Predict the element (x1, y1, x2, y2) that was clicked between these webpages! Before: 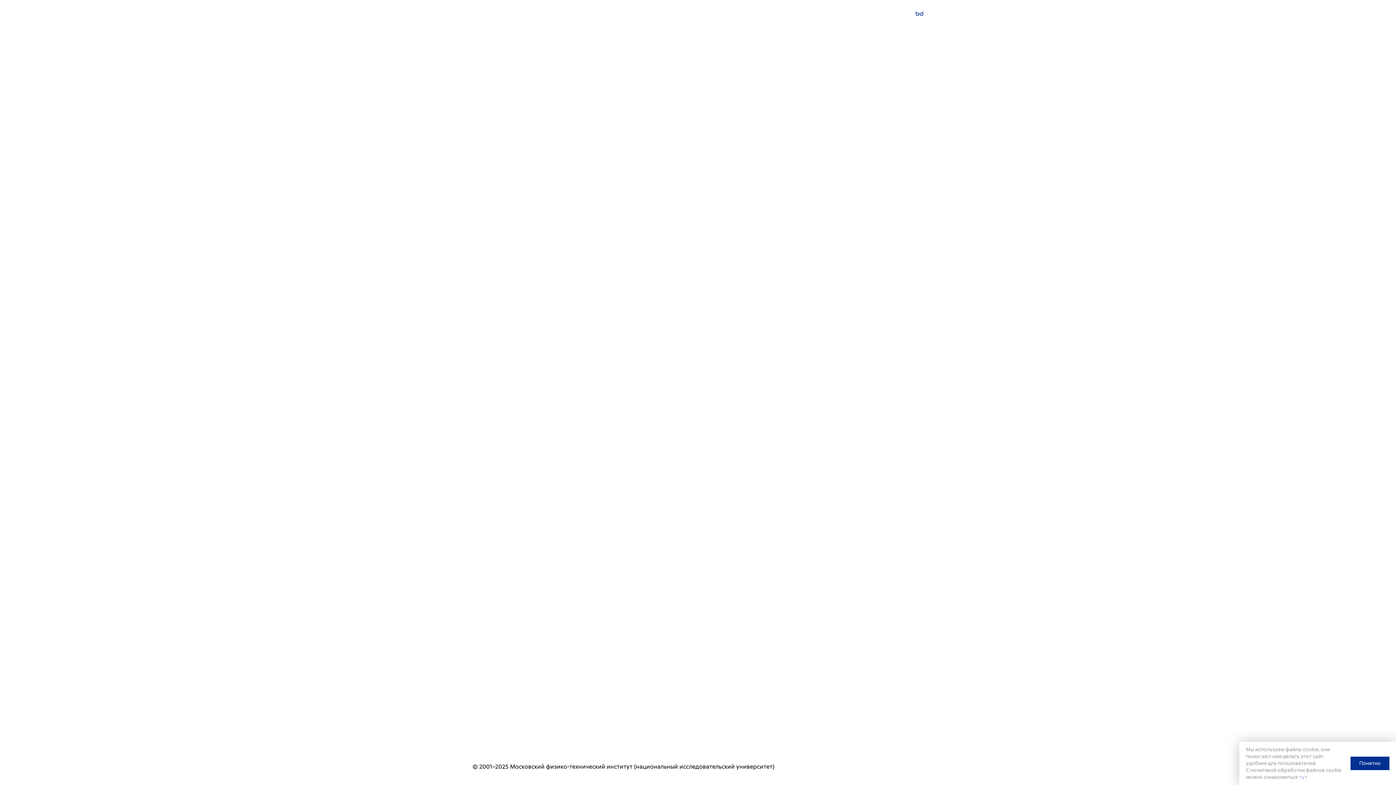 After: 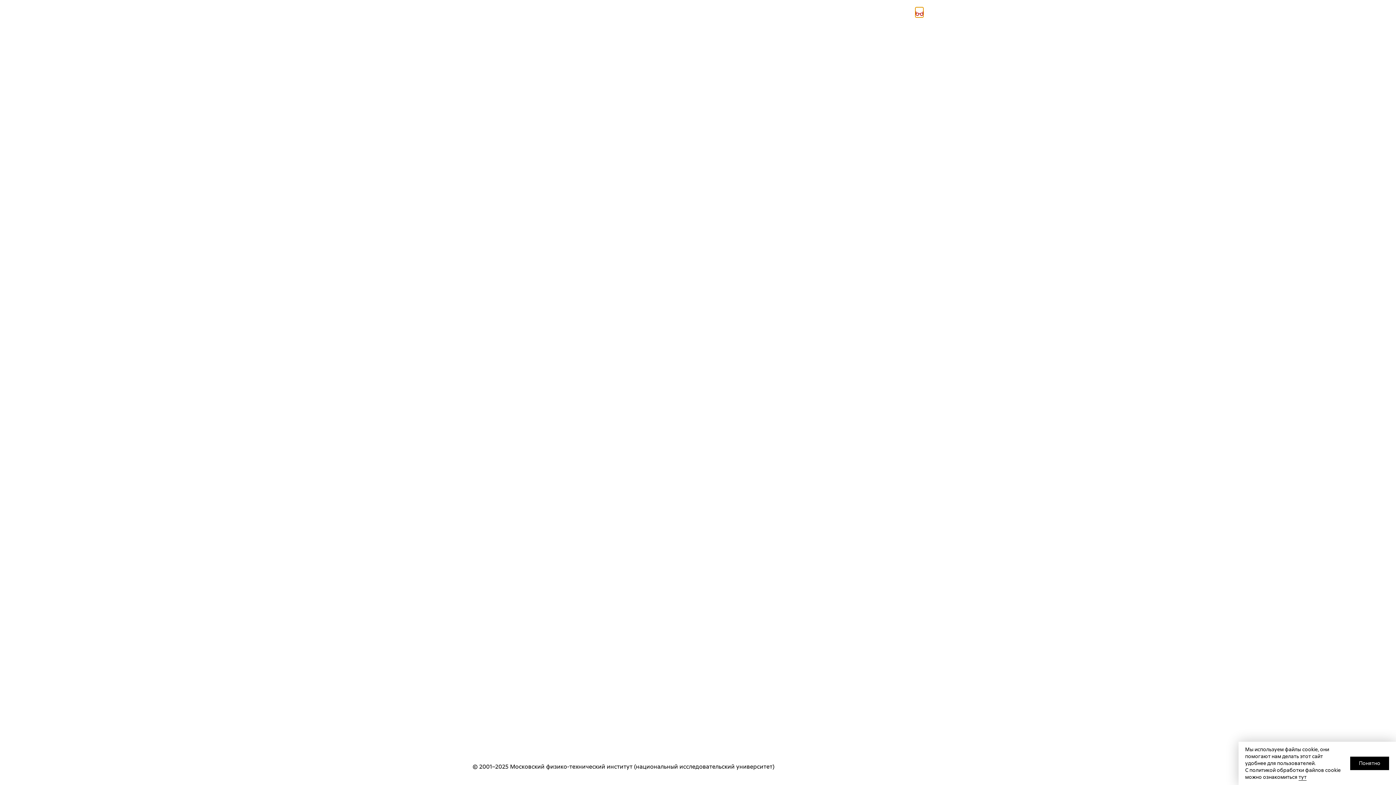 Action: bbox: (915, 7, 923, 17)